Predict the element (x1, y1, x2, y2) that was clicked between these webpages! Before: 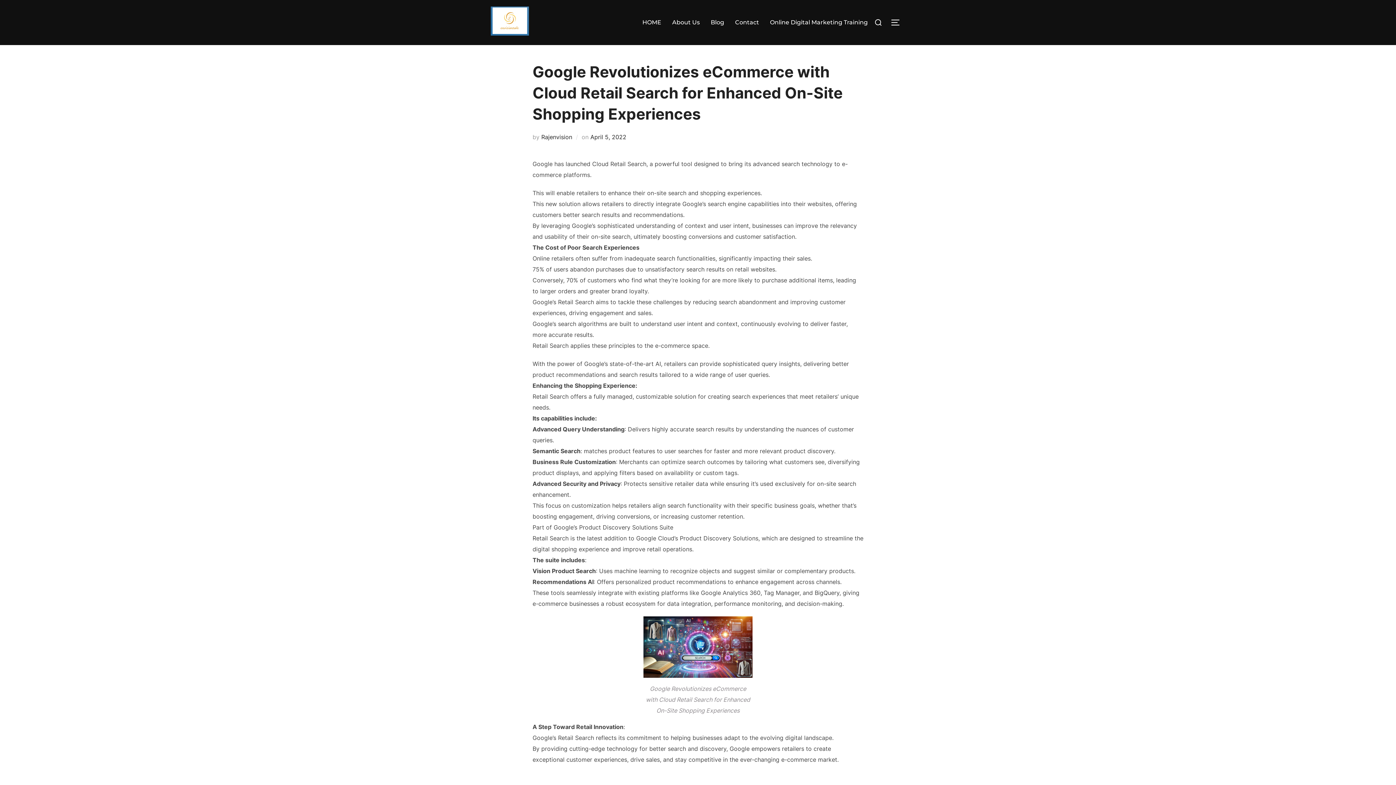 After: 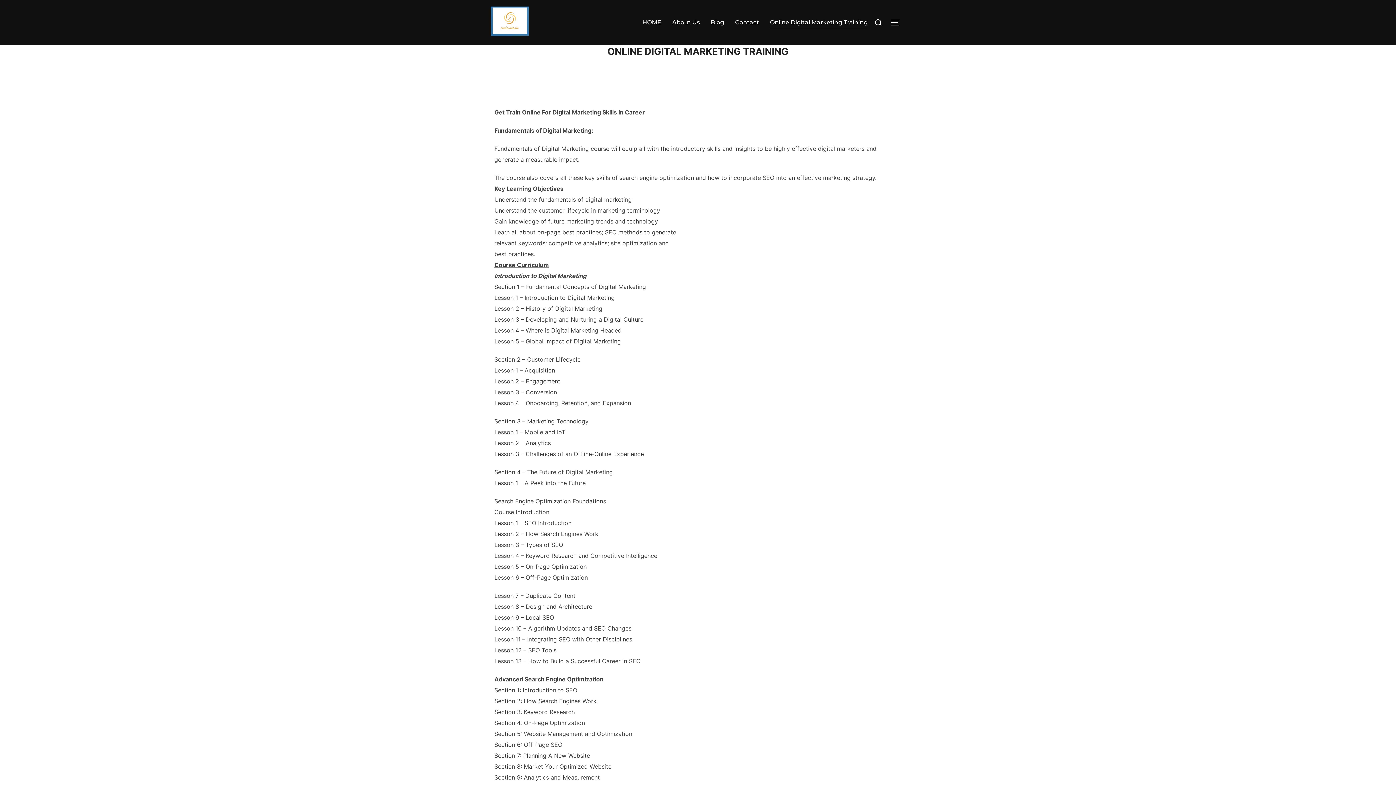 Action: bbox: (770, 15, 868, 29) label: Online Digital Marketing Training